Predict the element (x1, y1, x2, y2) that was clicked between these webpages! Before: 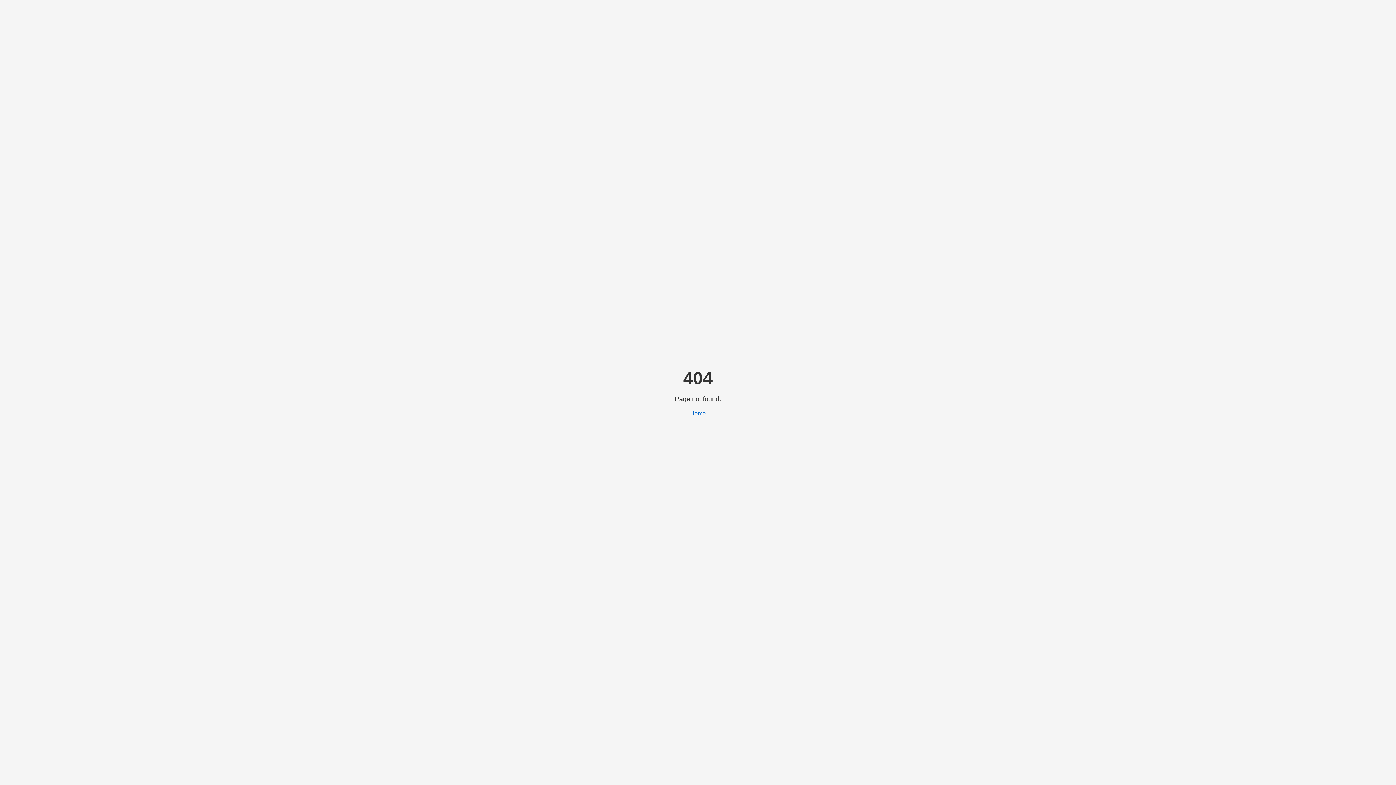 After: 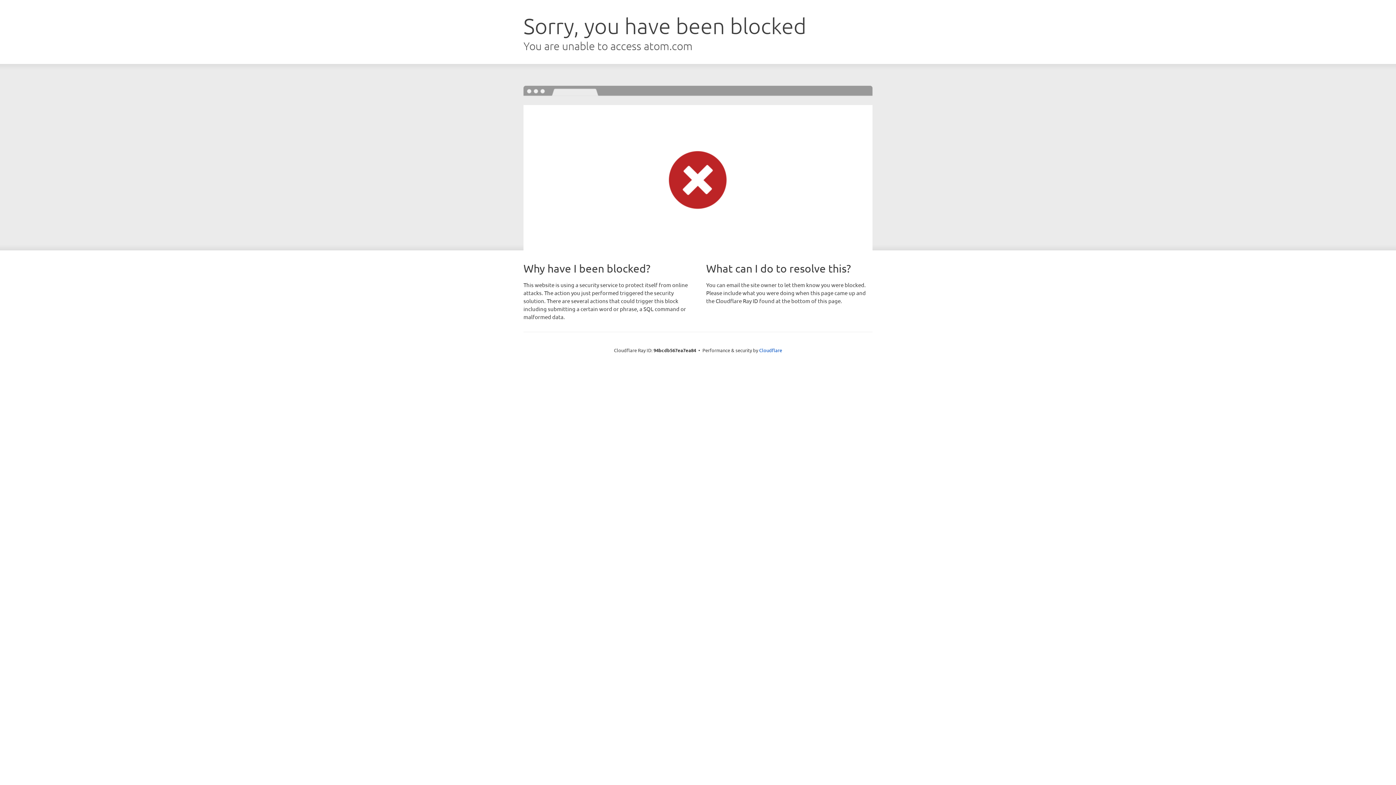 Action: bbox: (690, 410, 706, 416) label: Home